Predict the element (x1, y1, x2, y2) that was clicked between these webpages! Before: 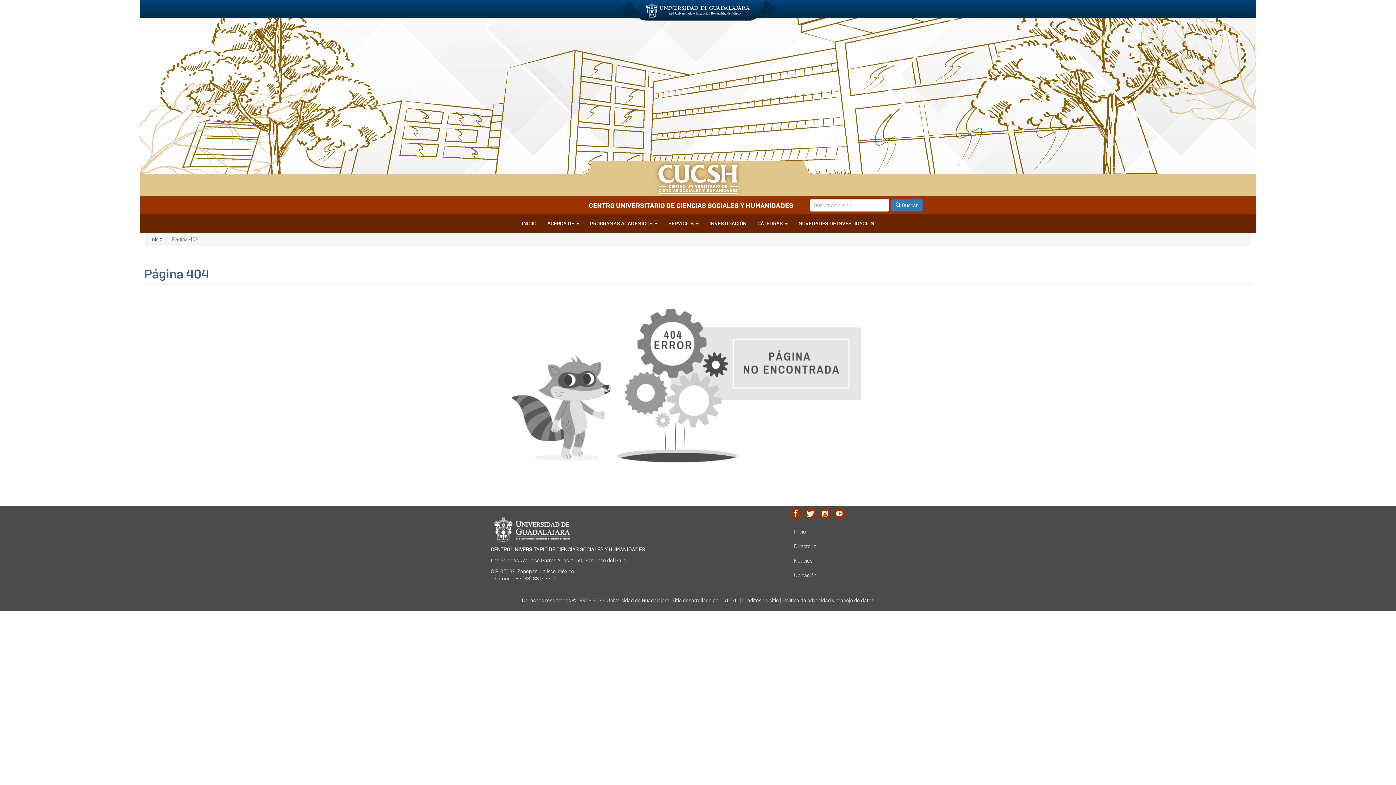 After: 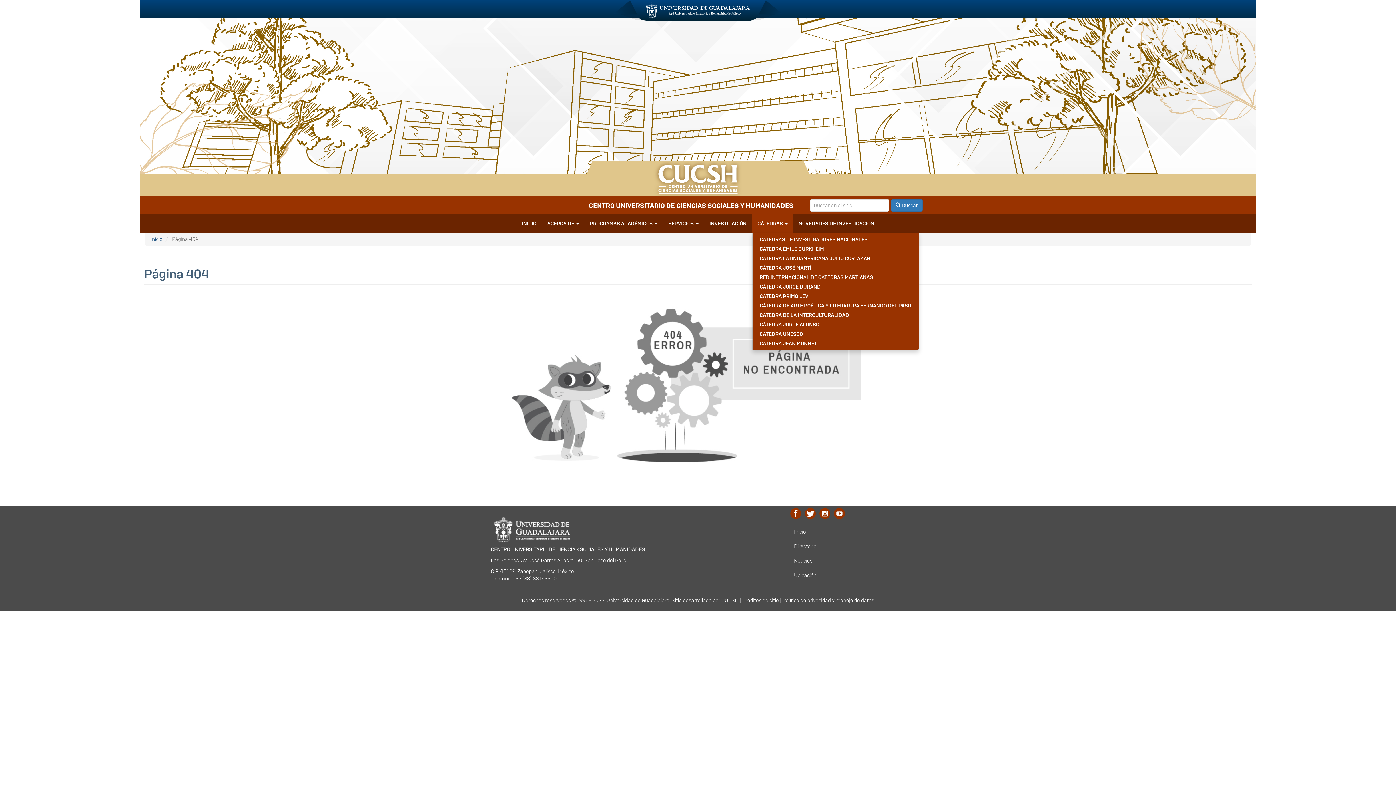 Action: label: CÁTEDRAS  bbox: (752, 214, 793, 232)